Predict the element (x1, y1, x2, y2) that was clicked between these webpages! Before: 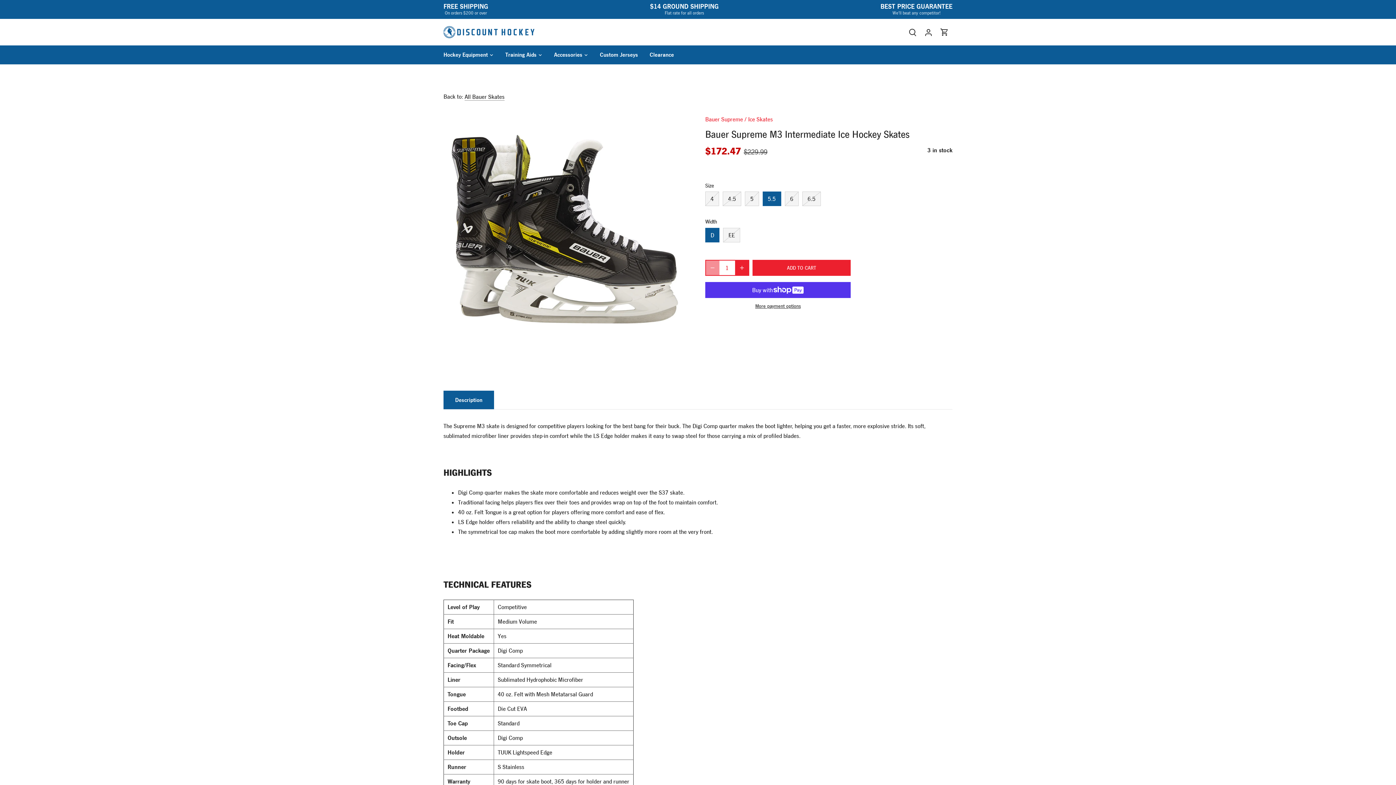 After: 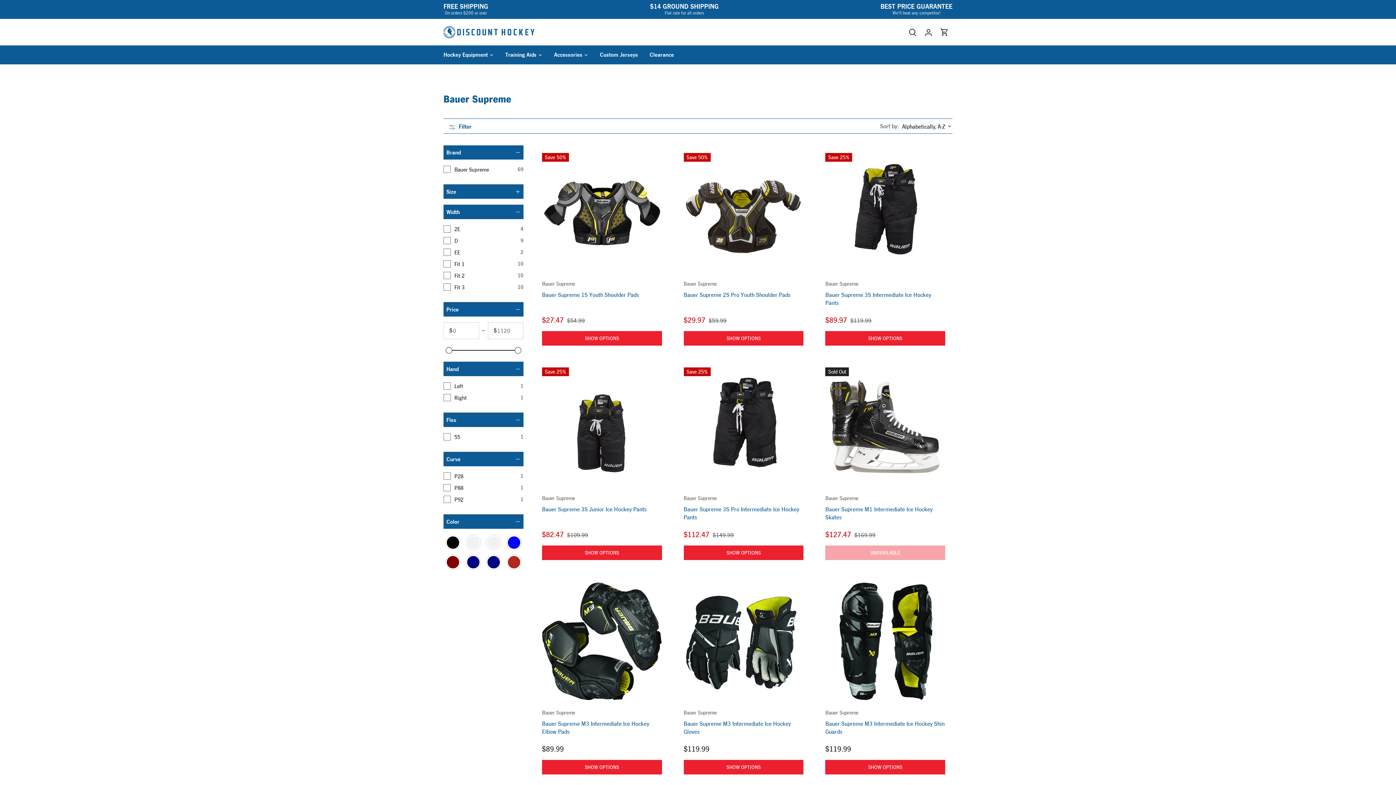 Action: bbox: (705, 115, 743, 122) label: Bauer Supreme